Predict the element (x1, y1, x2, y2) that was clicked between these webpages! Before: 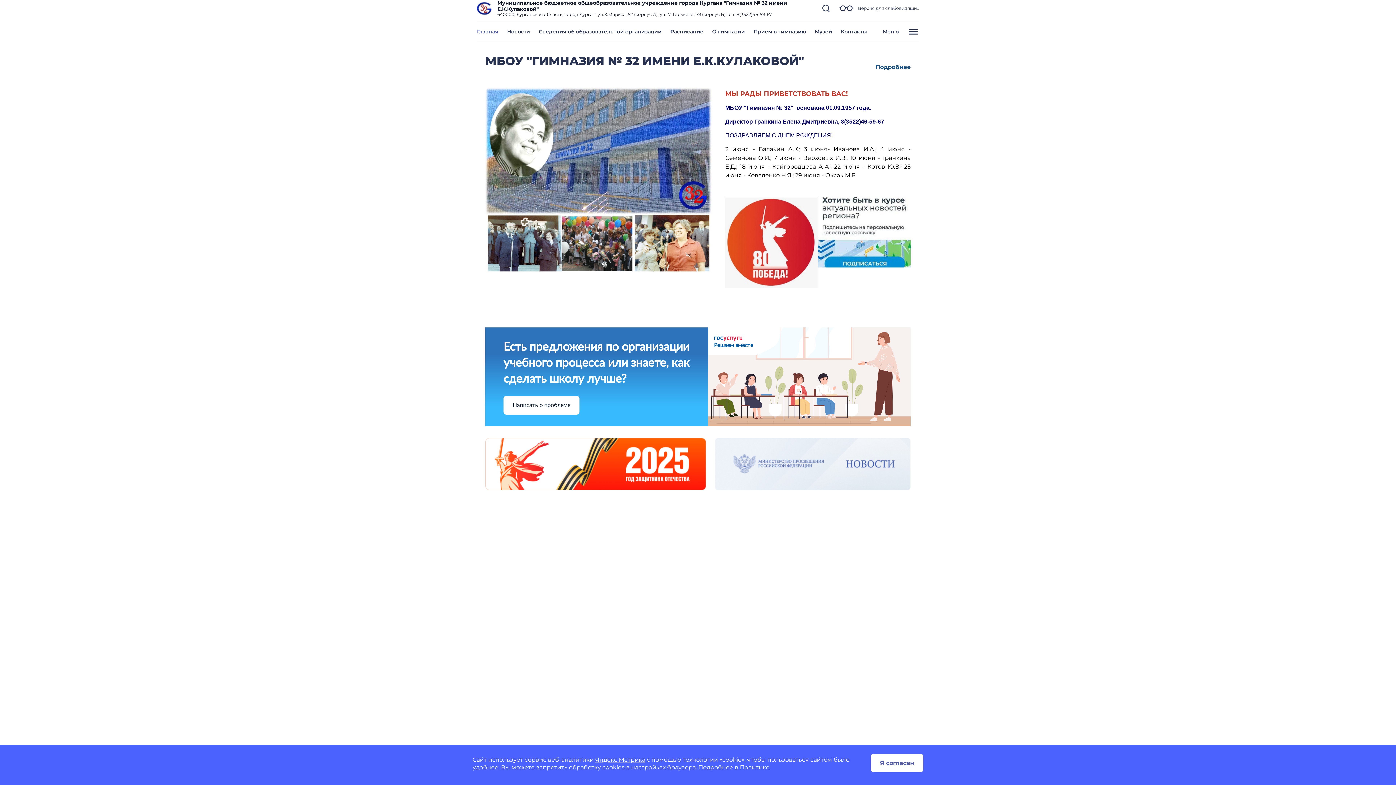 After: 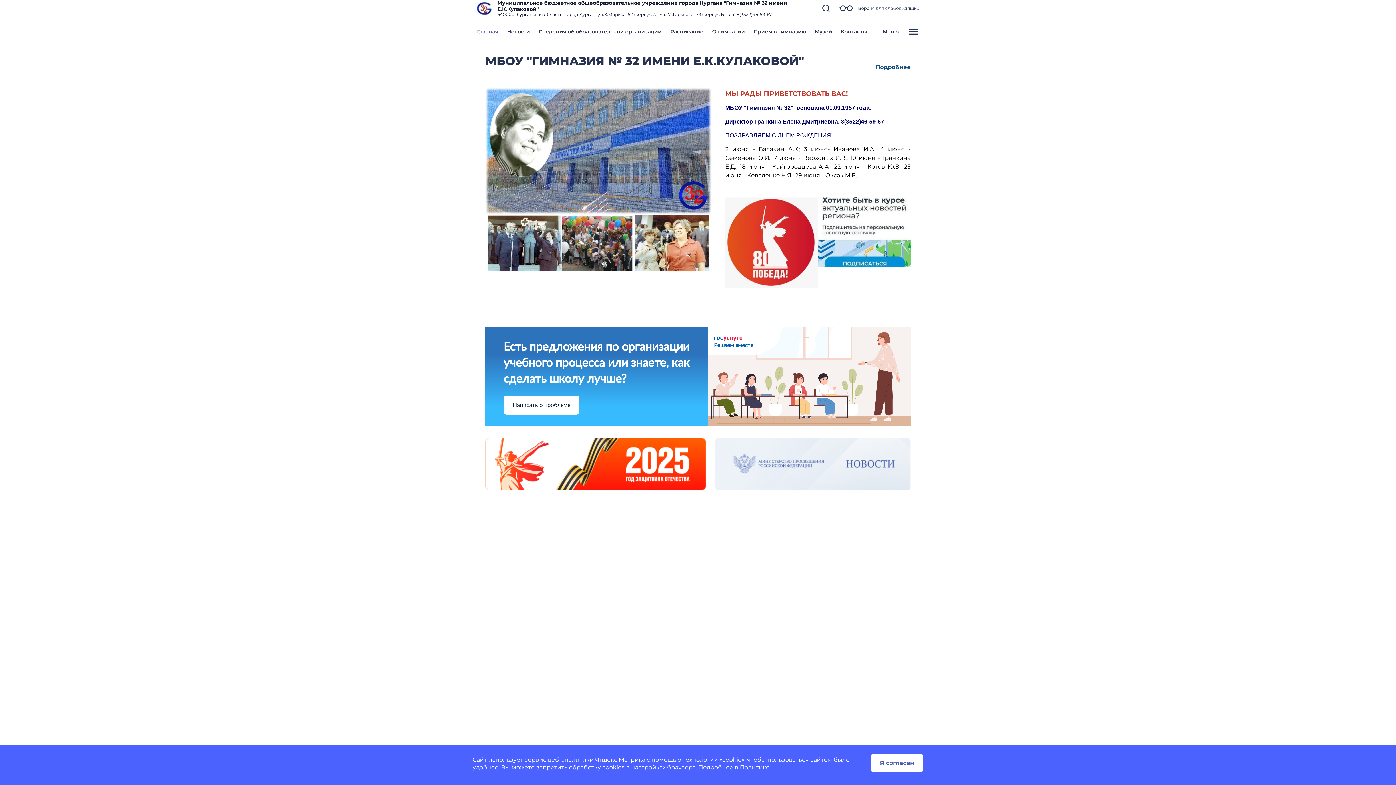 Action: bbox: (477, 4, 491, 11)